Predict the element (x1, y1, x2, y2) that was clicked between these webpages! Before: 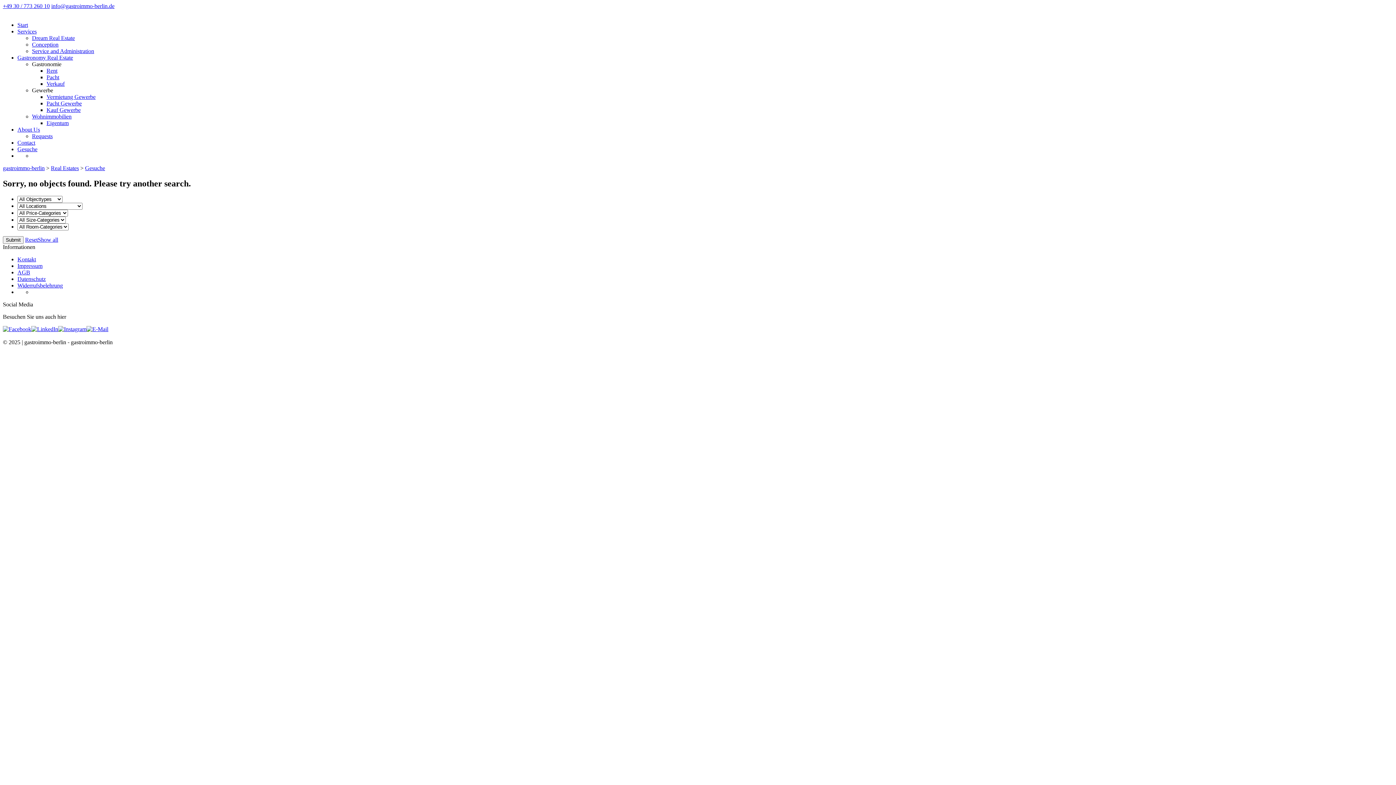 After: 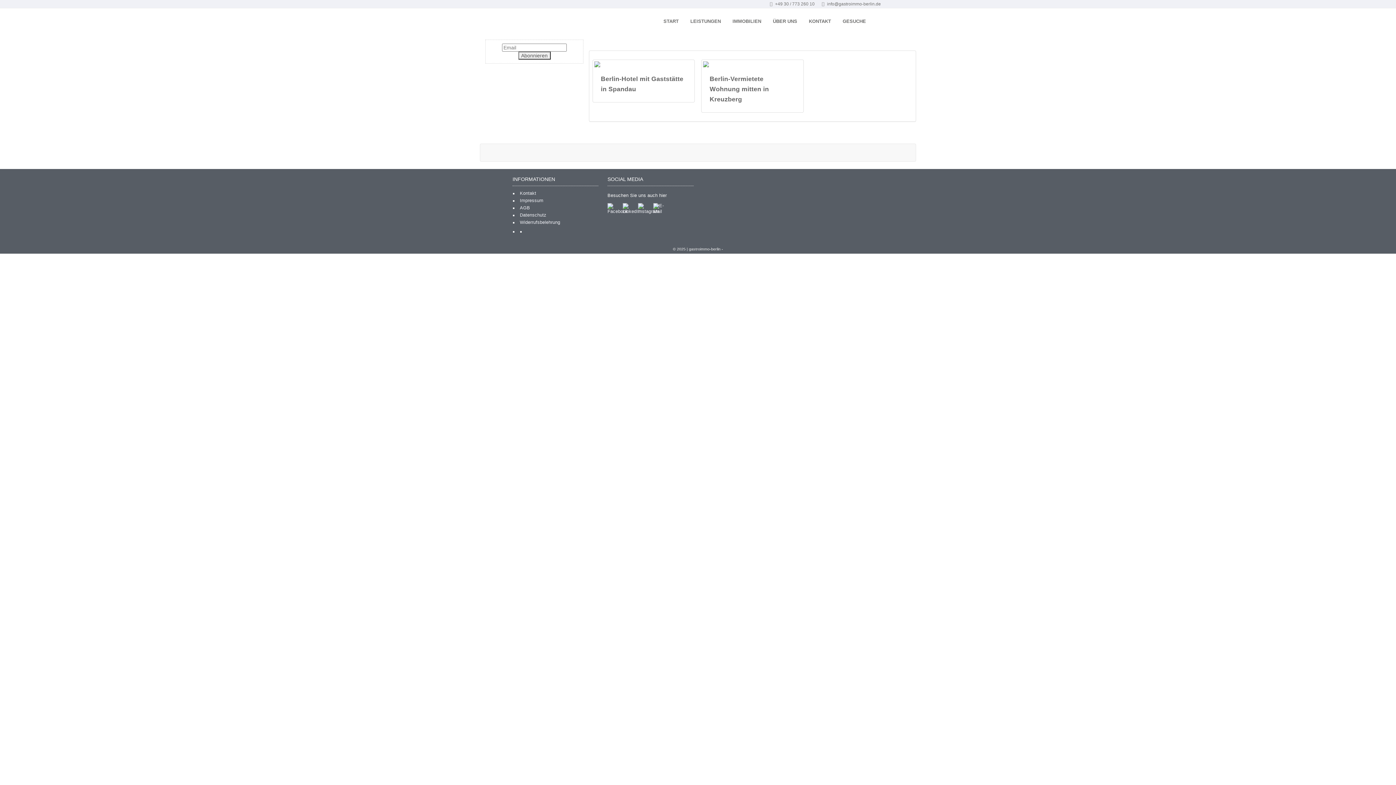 Action: label: ResetShow all bbox: (25, 236, 58, 242)